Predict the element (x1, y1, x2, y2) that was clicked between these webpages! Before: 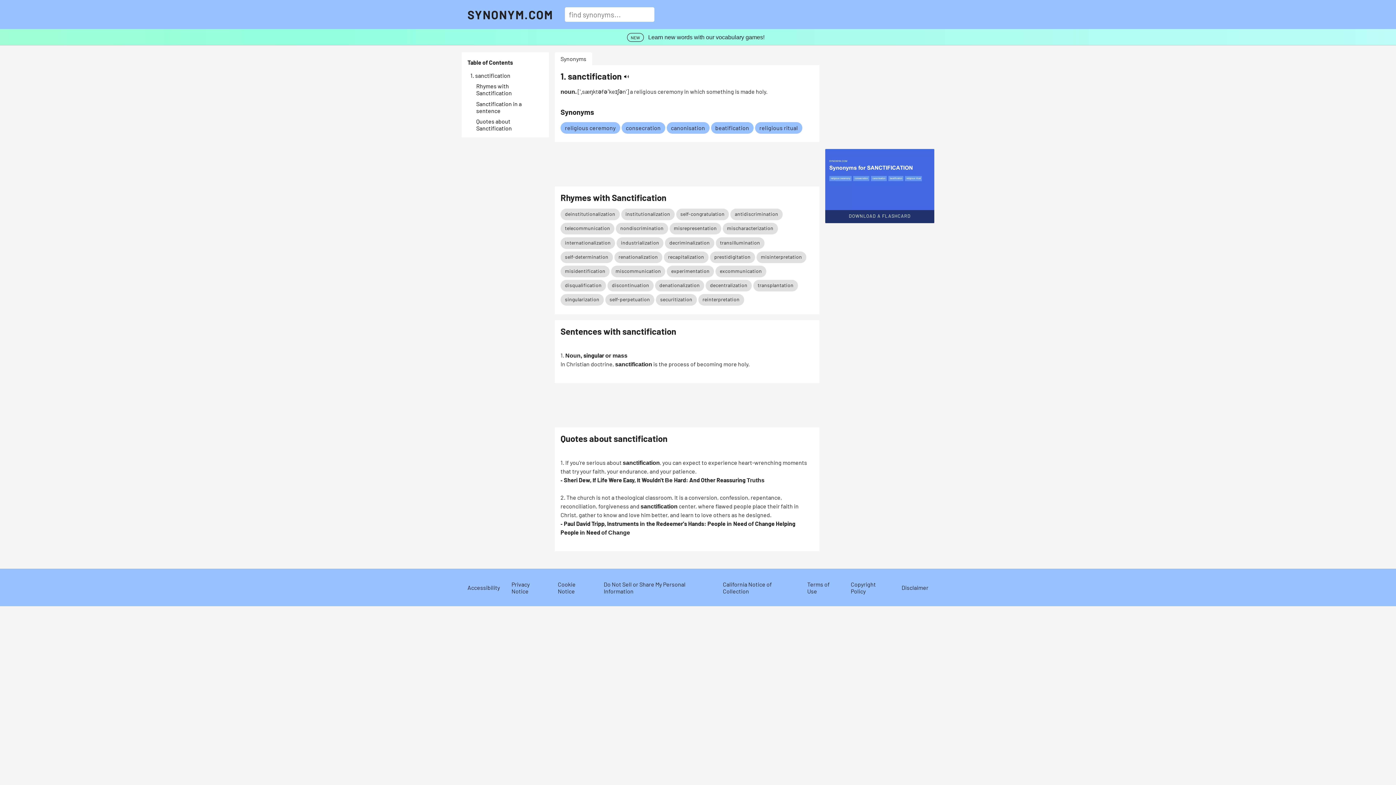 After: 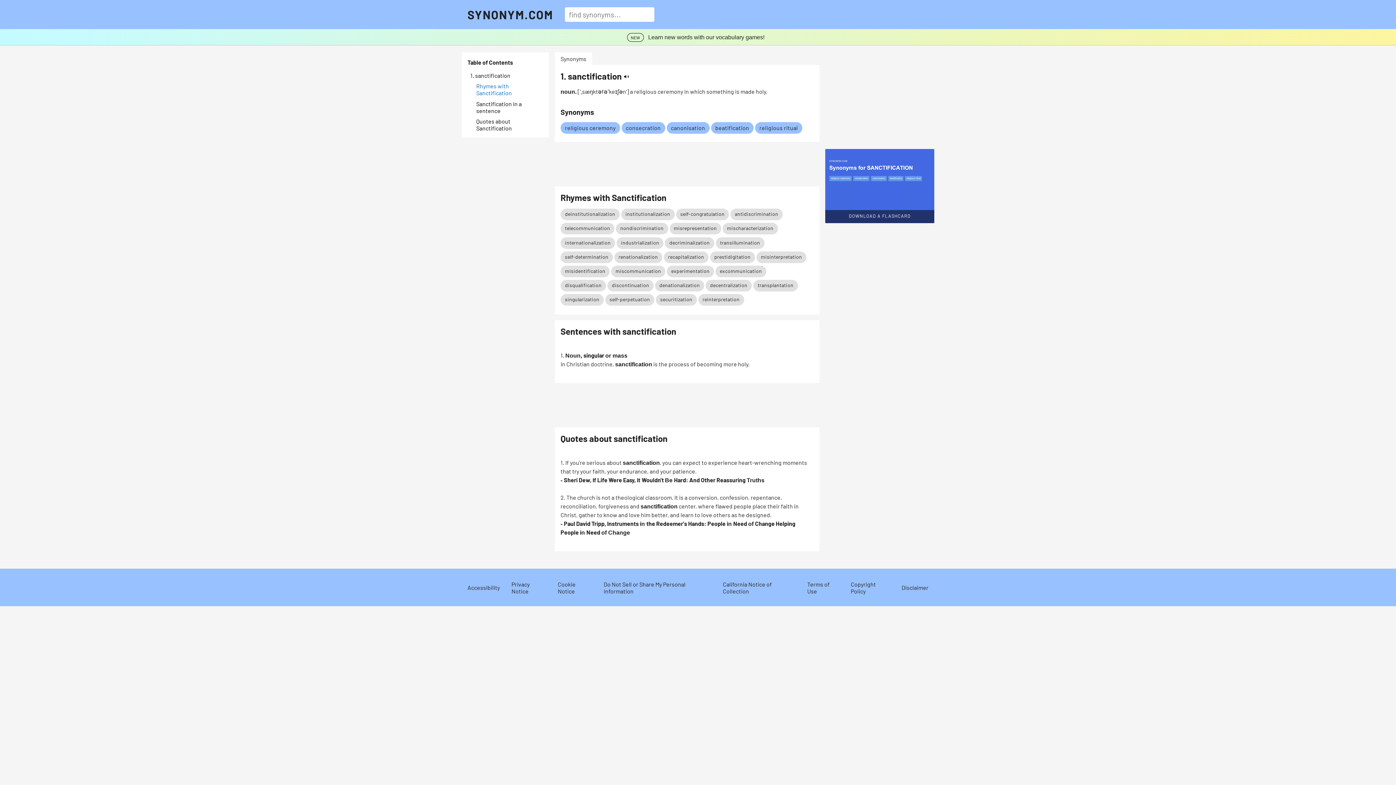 Action: bbox: (476, 82, 543, 96) label: Rhymes with Sanctification